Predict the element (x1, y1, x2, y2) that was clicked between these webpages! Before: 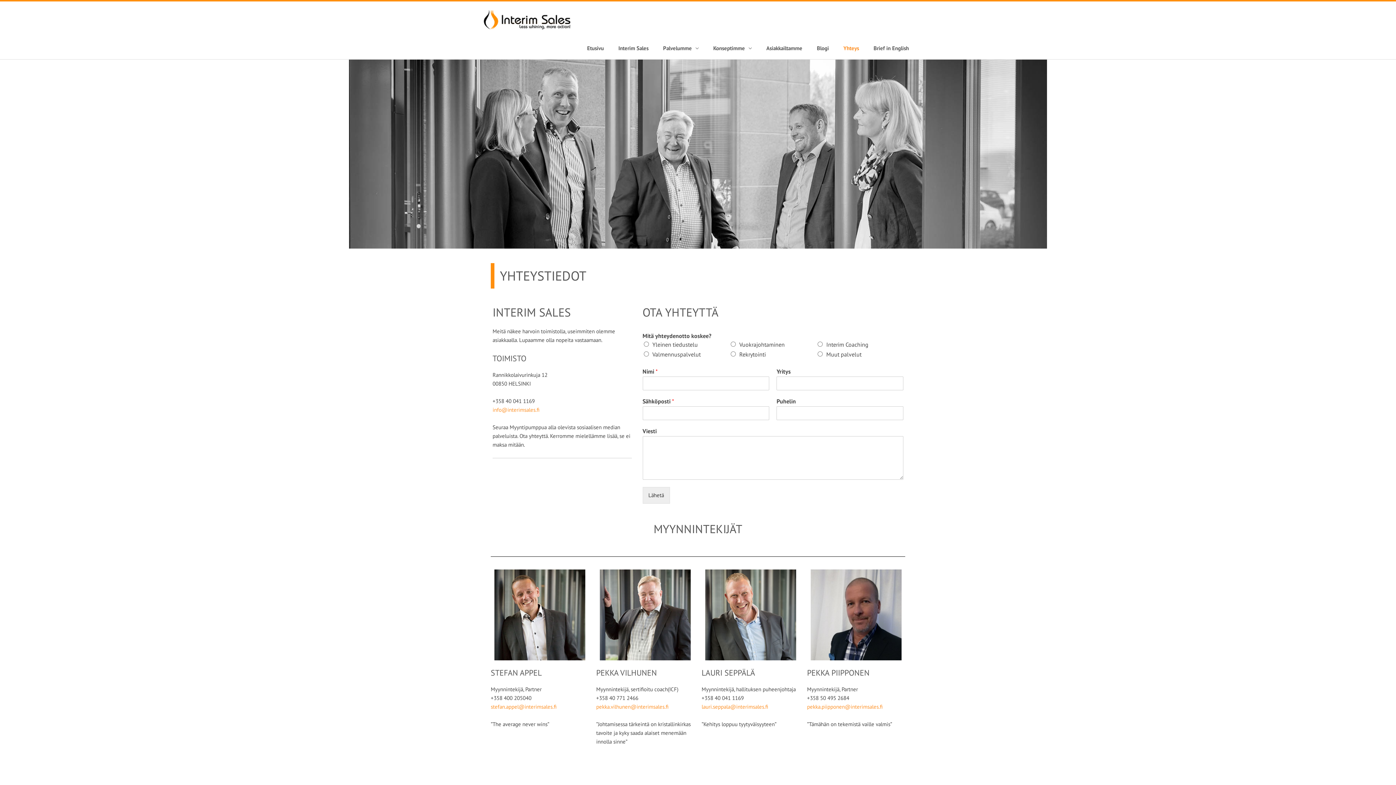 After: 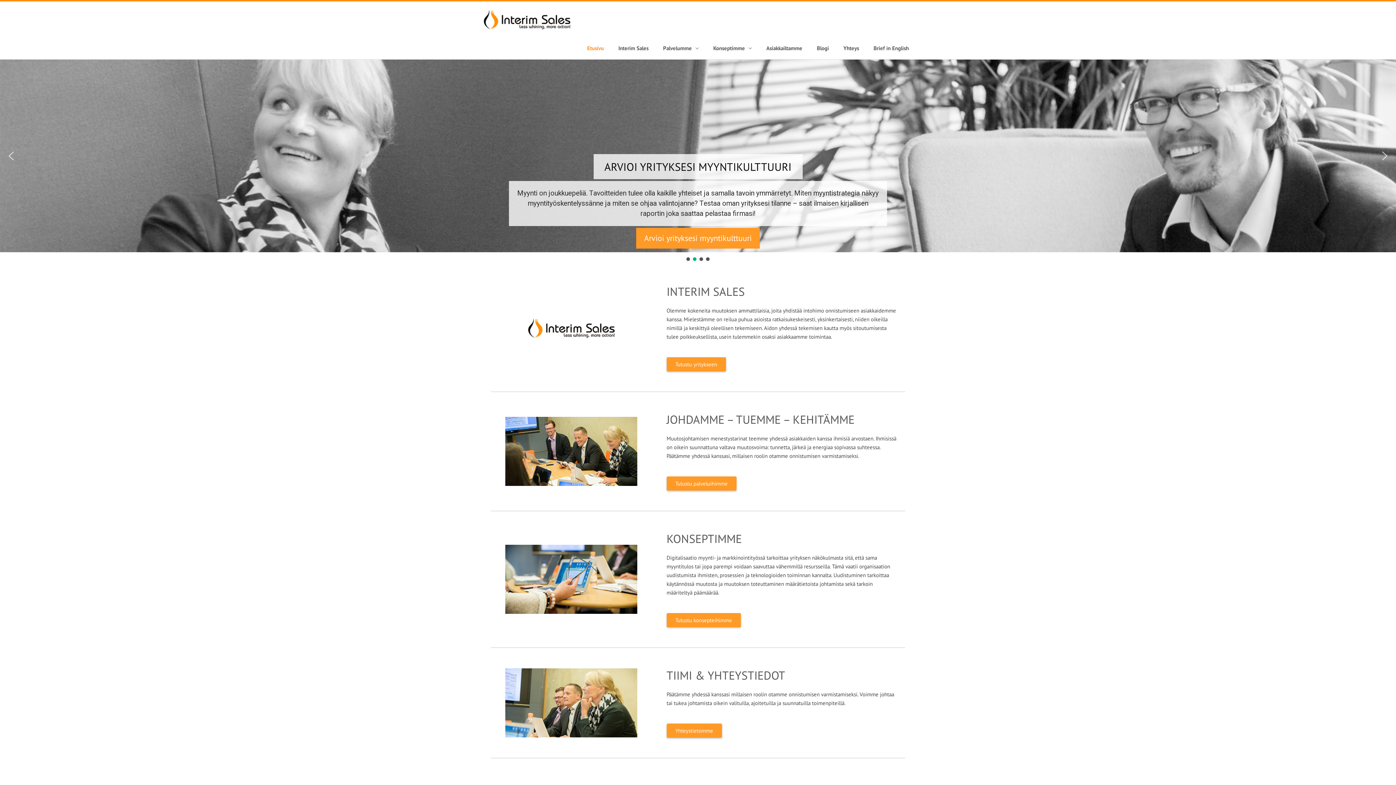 Action: bbox: (480, 15, 574, 22)